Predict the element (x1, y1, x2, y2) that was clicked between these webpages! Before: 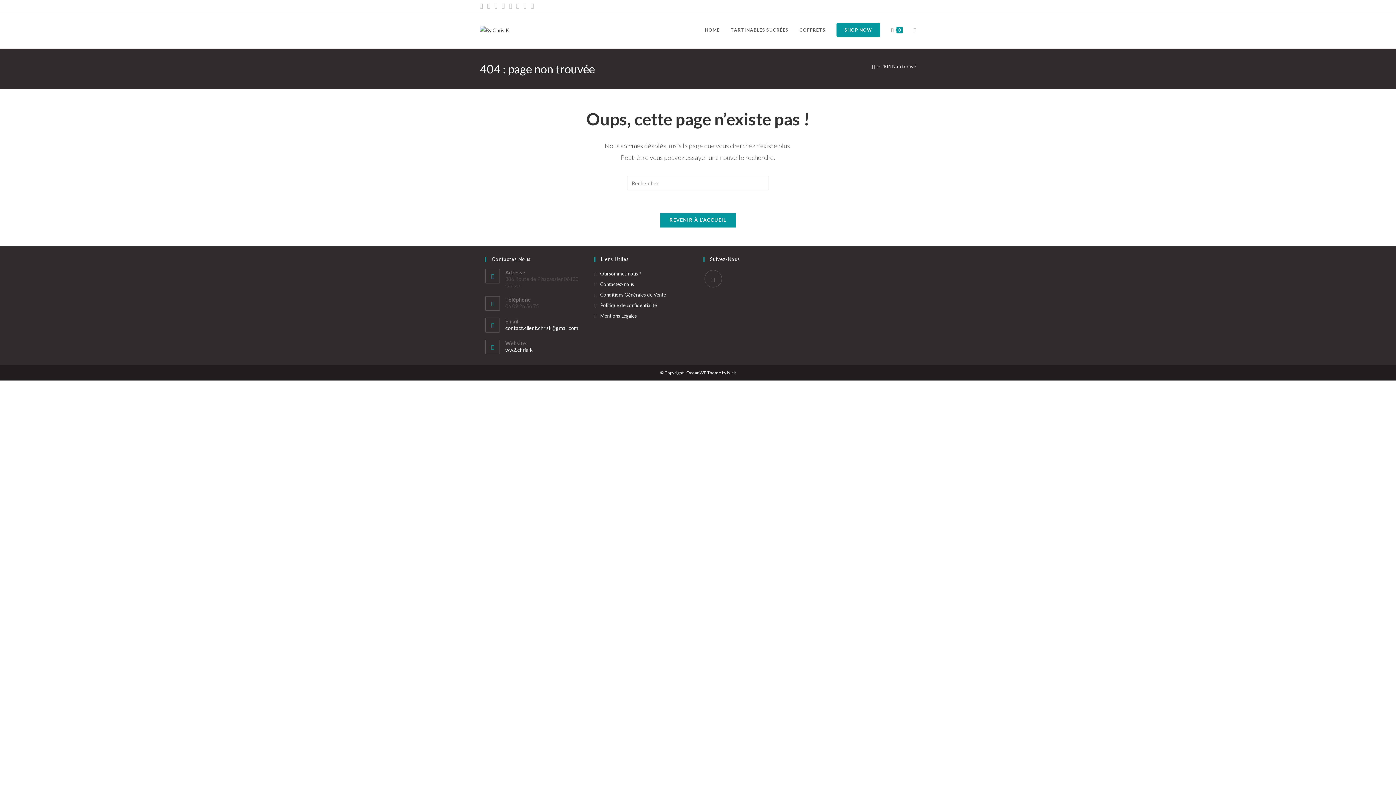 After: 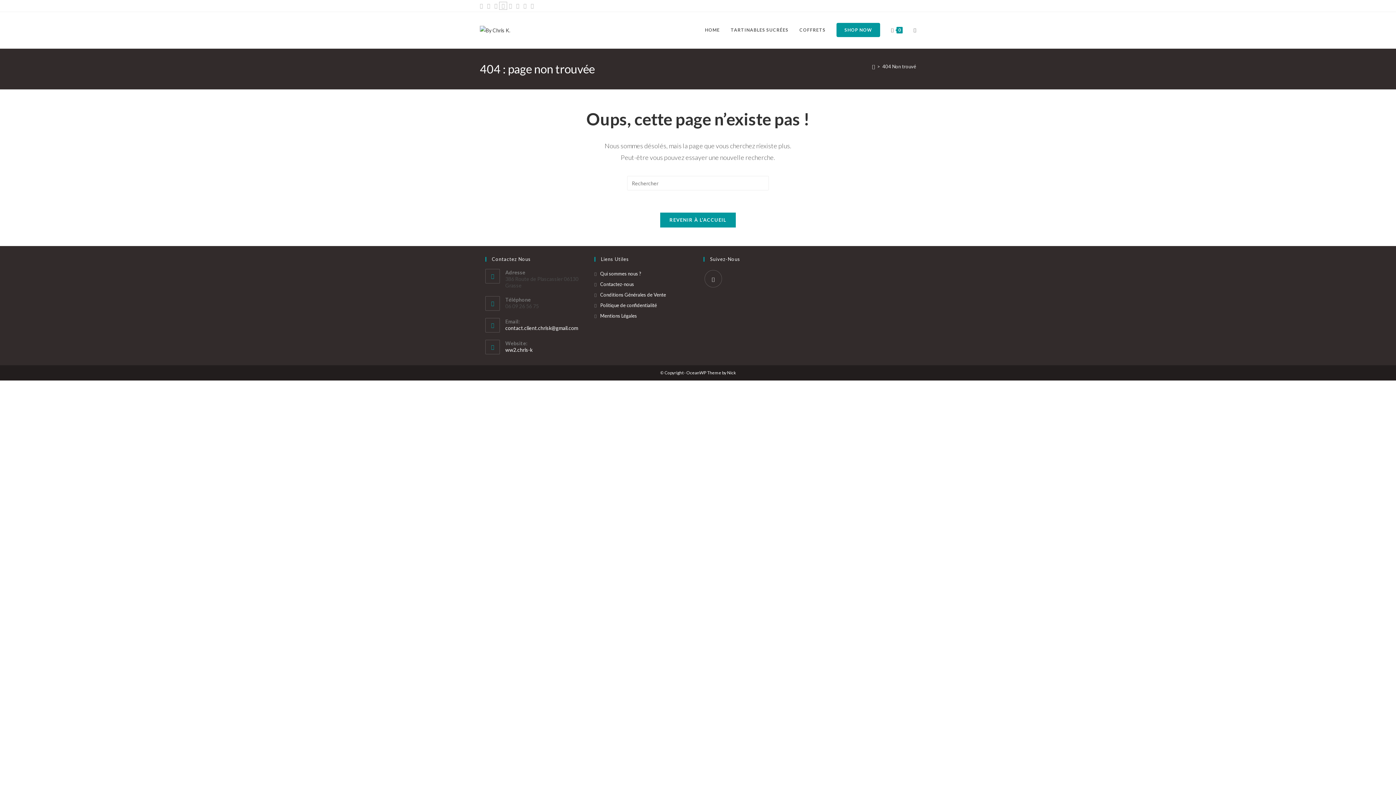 Action: label: Dribbble bbox: (499, 2, 506, 9)